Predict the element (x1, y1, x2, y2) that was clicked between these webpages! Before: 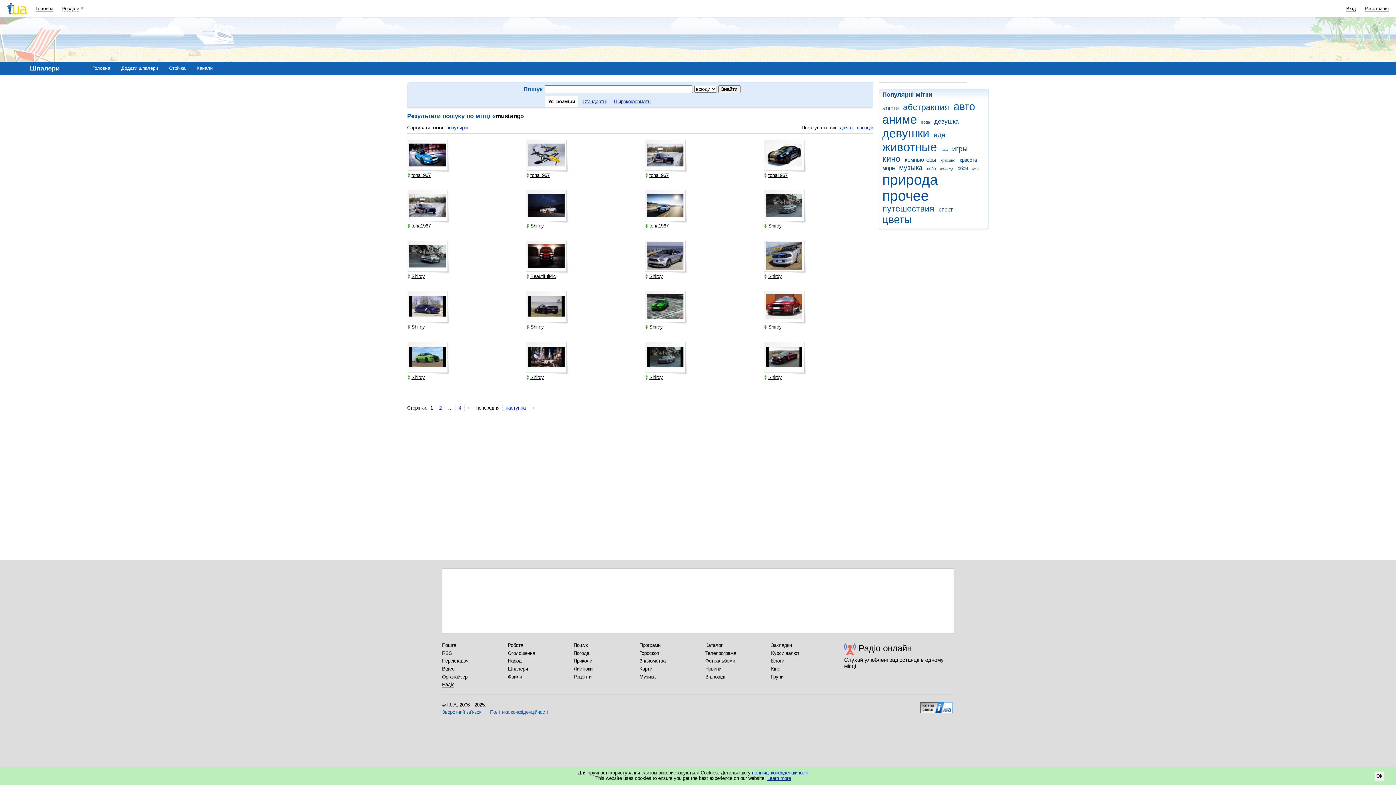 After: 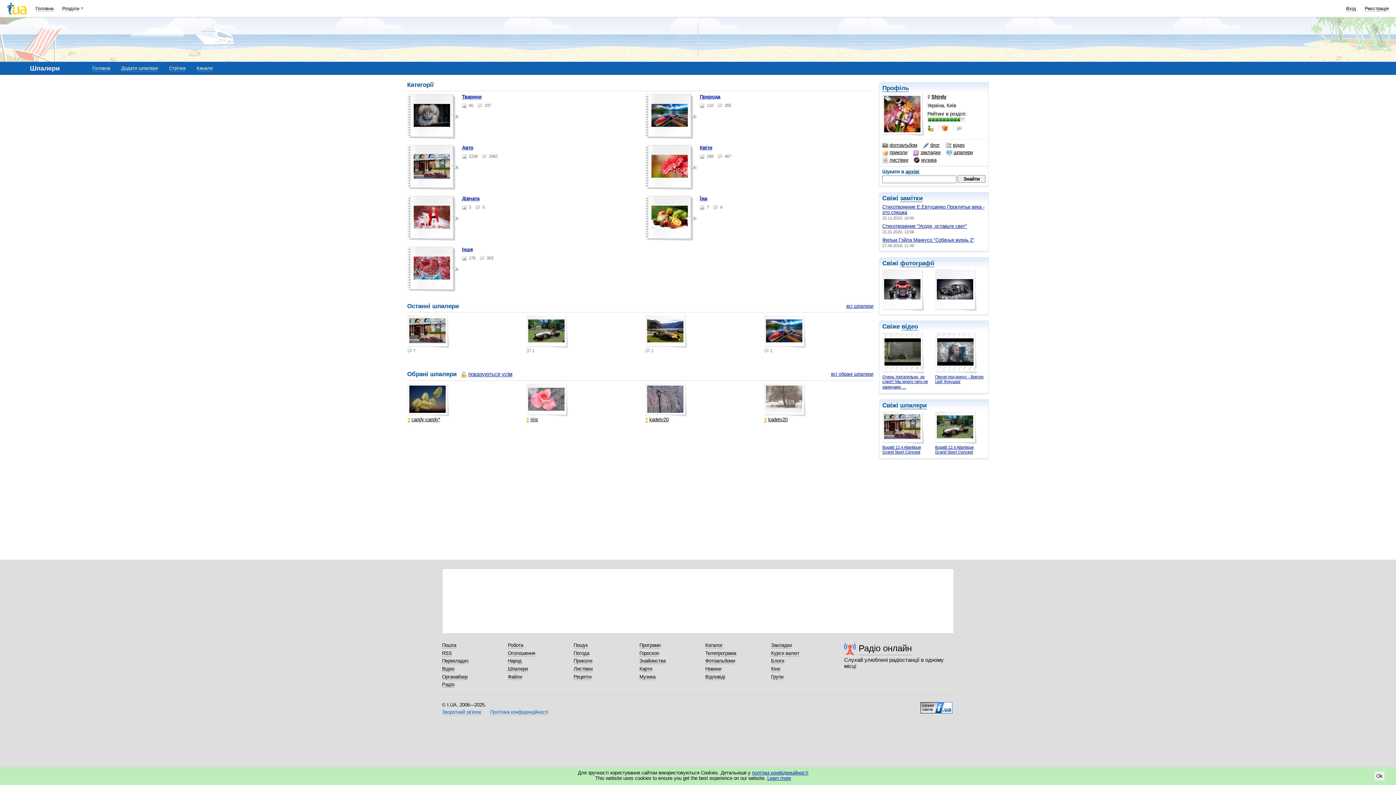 Action: bbox: (764, 324, 781, 330) label: Shirdy